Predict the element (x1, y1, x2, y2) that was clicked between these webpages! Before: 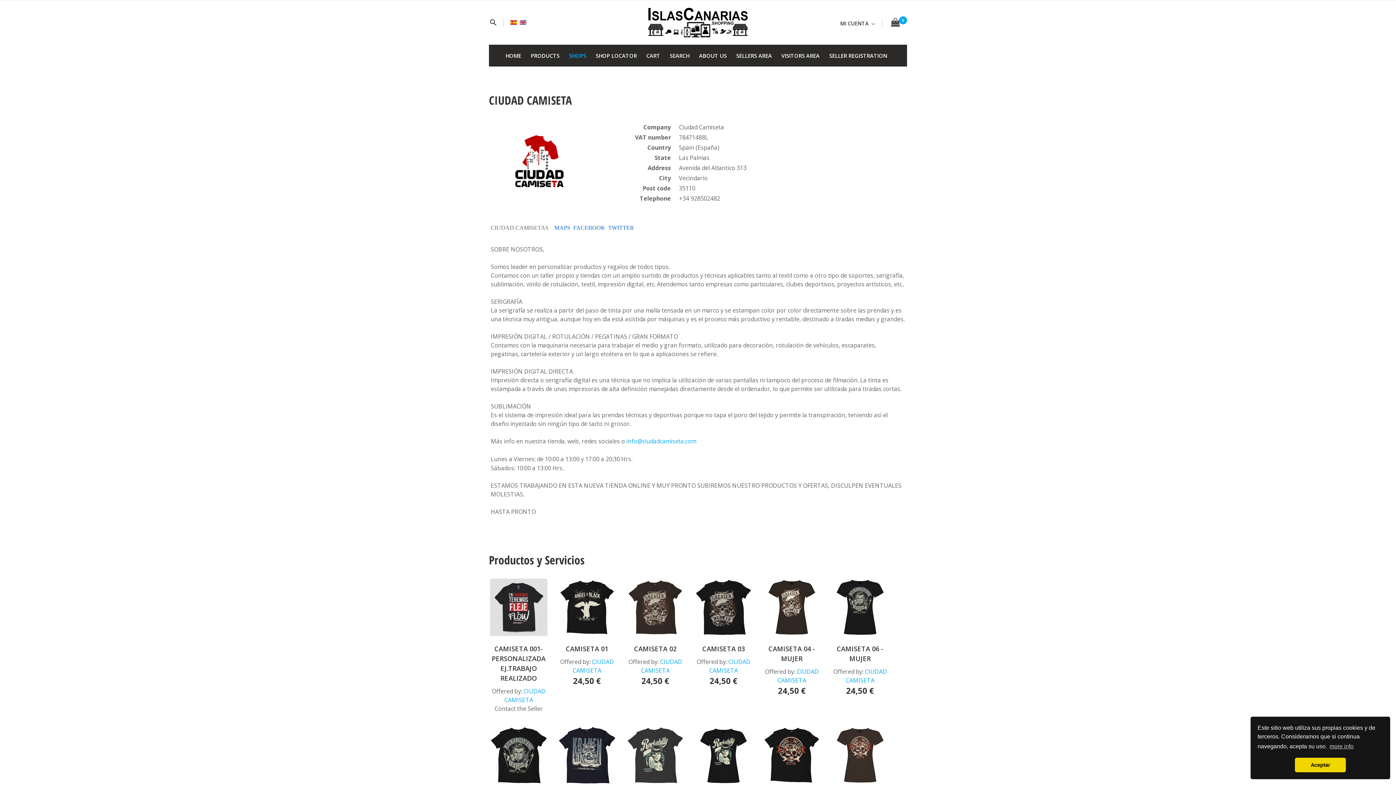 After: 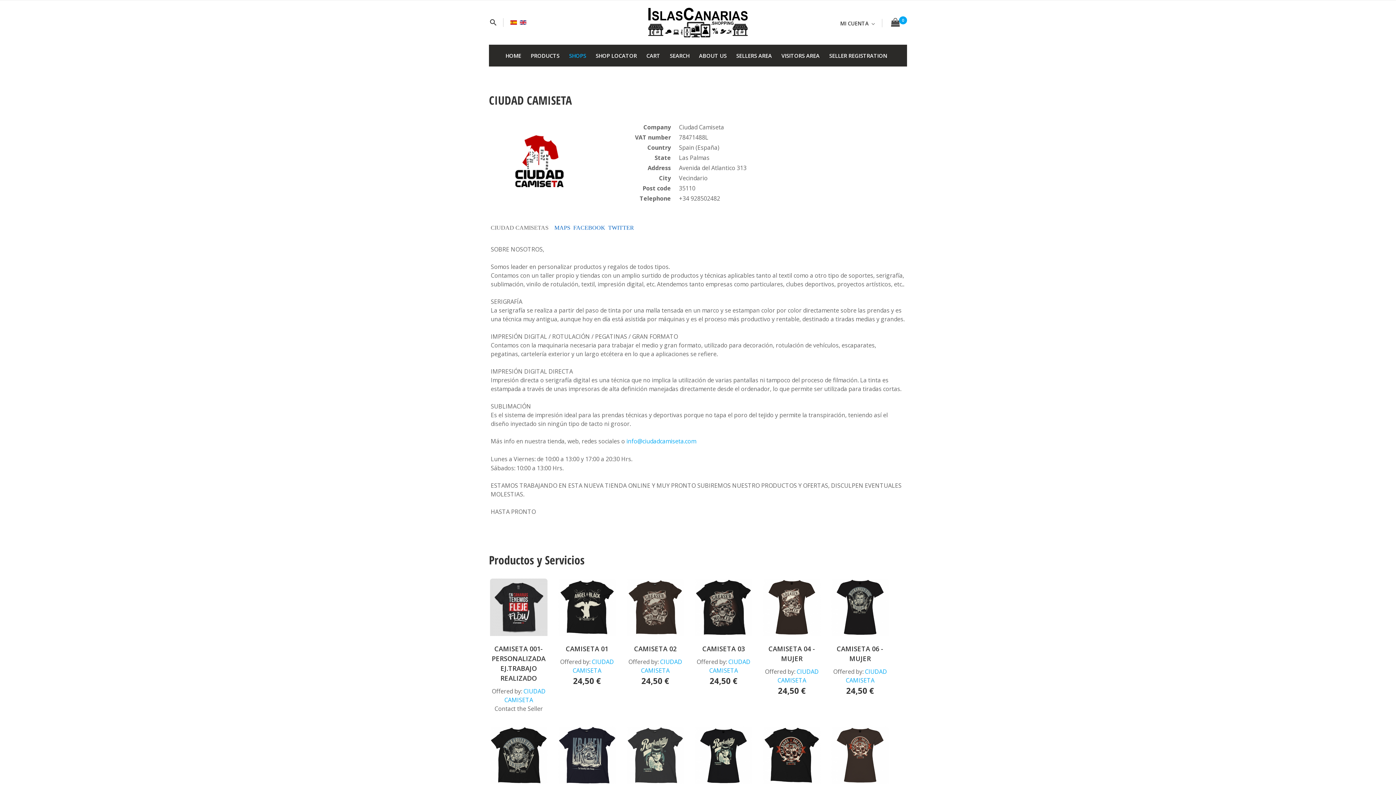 Action: label: dismiss cookie message bbox: (1295, 758, 1346, 772)